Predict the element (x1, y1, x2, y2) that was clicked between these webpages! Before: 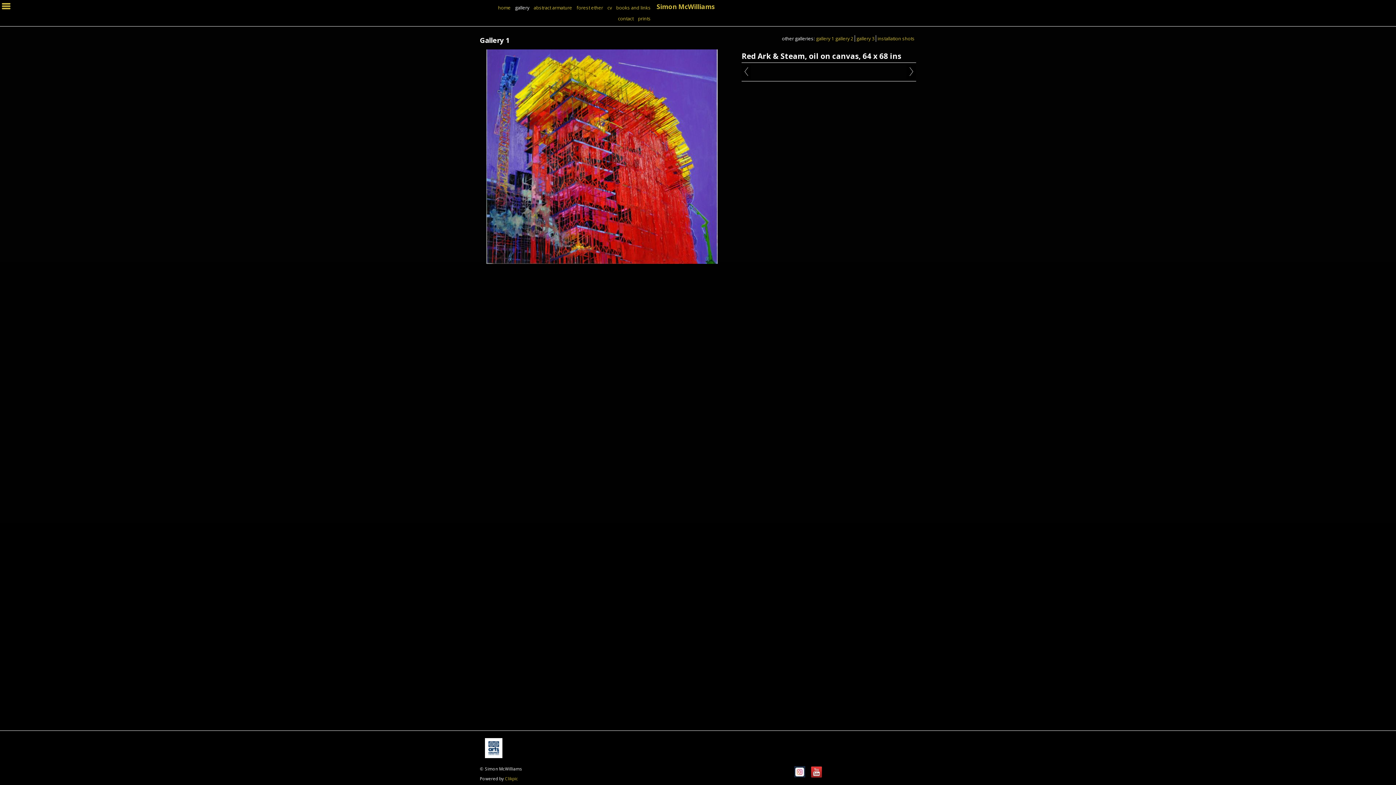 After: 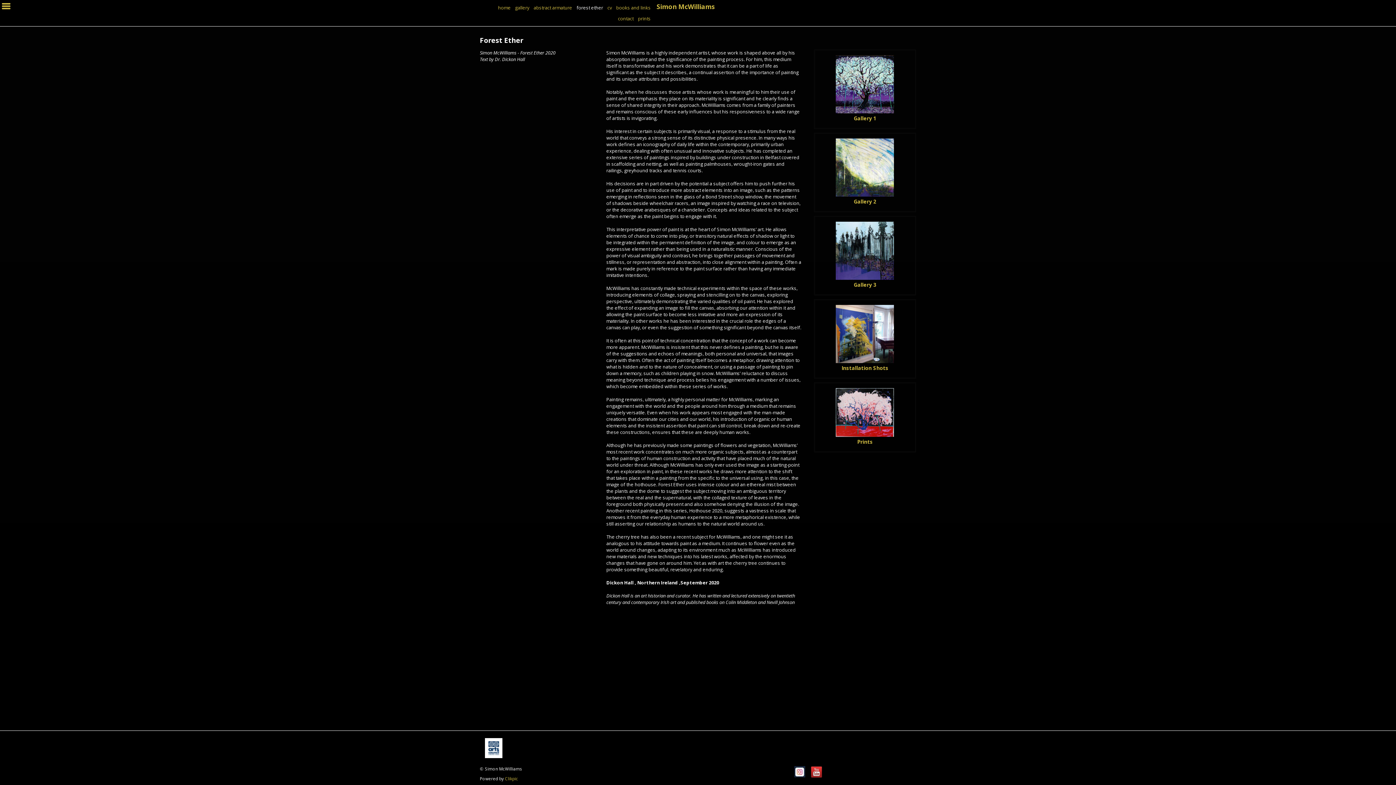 Action: label: forest ether bbox: (574, 2, 605, 13)